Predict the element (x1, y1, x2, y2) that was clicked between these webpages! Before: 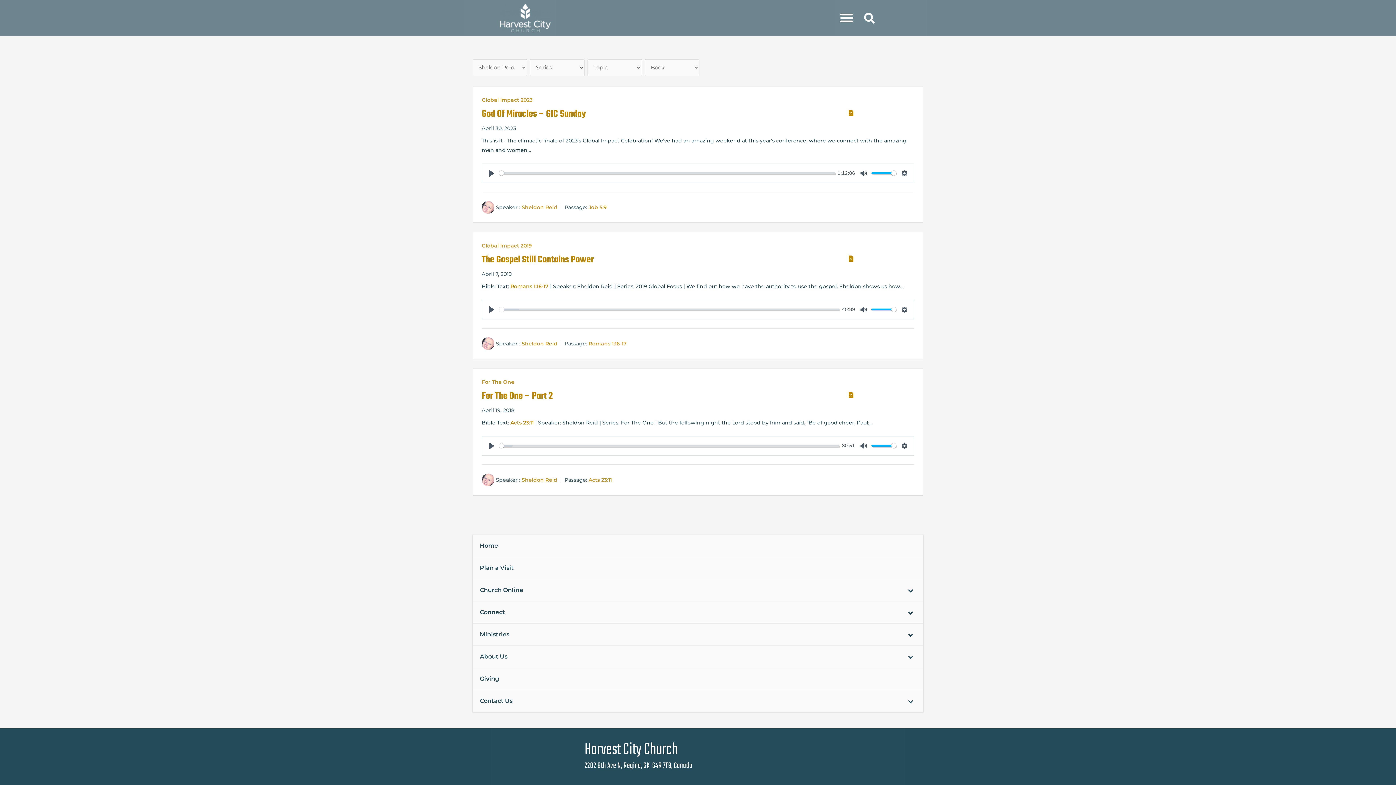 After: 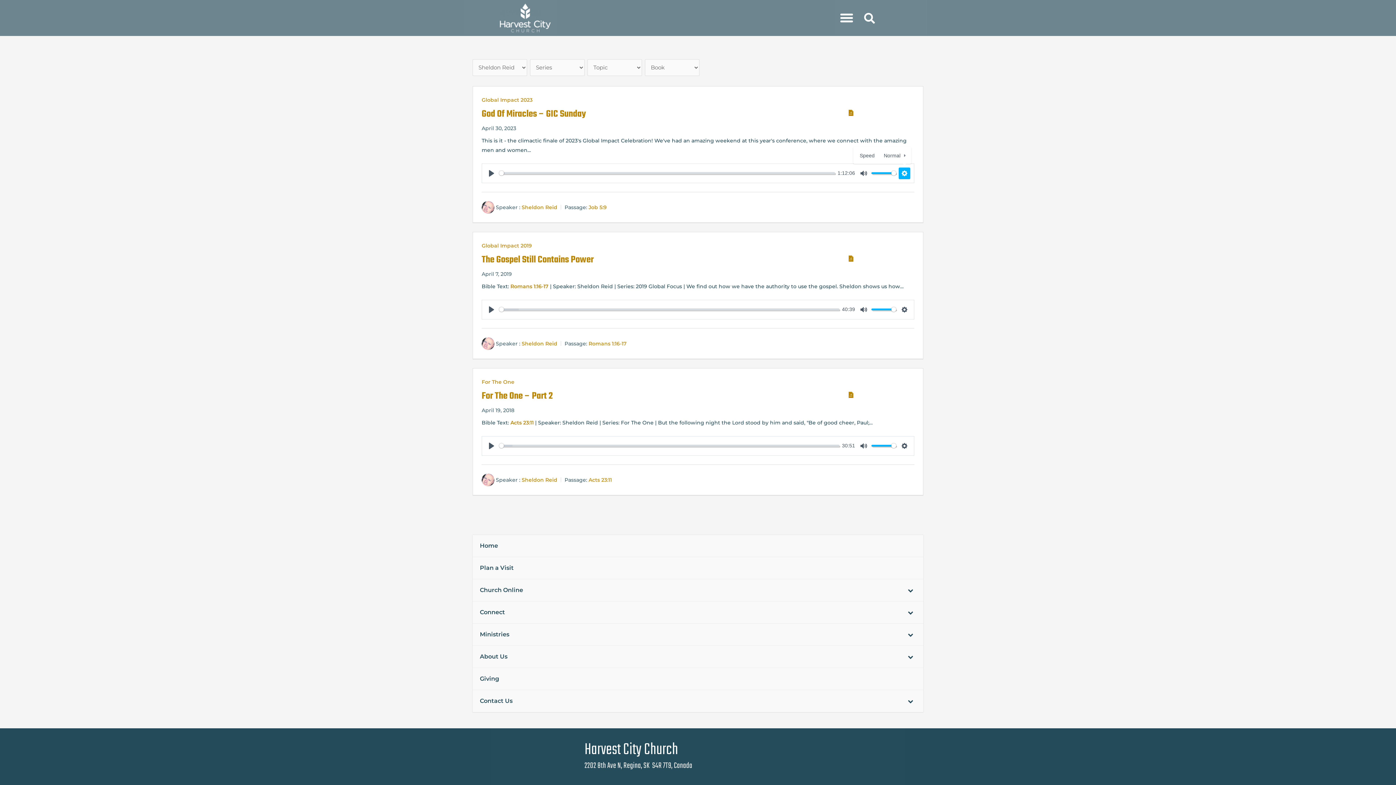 Action: bbox: (898, 167, 910, 179) label: Settings